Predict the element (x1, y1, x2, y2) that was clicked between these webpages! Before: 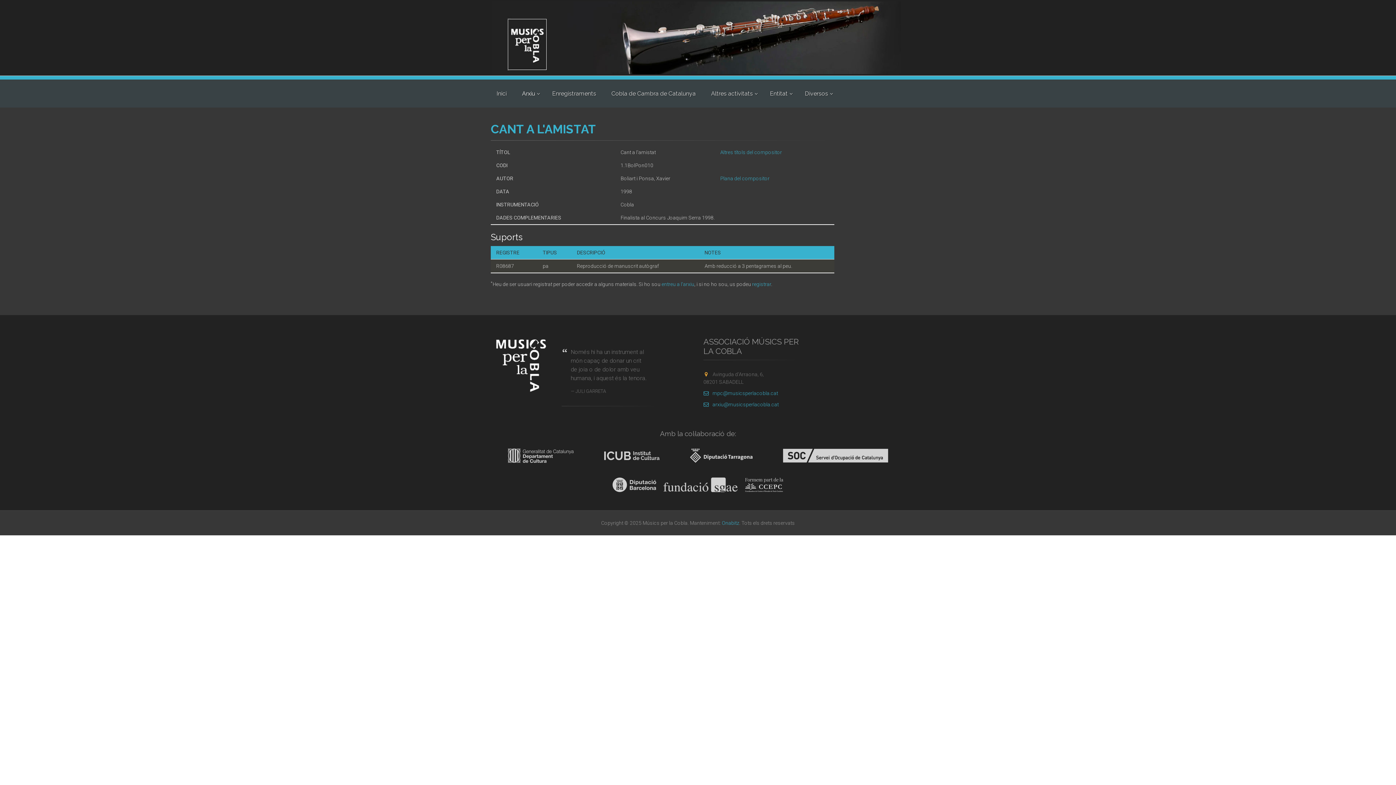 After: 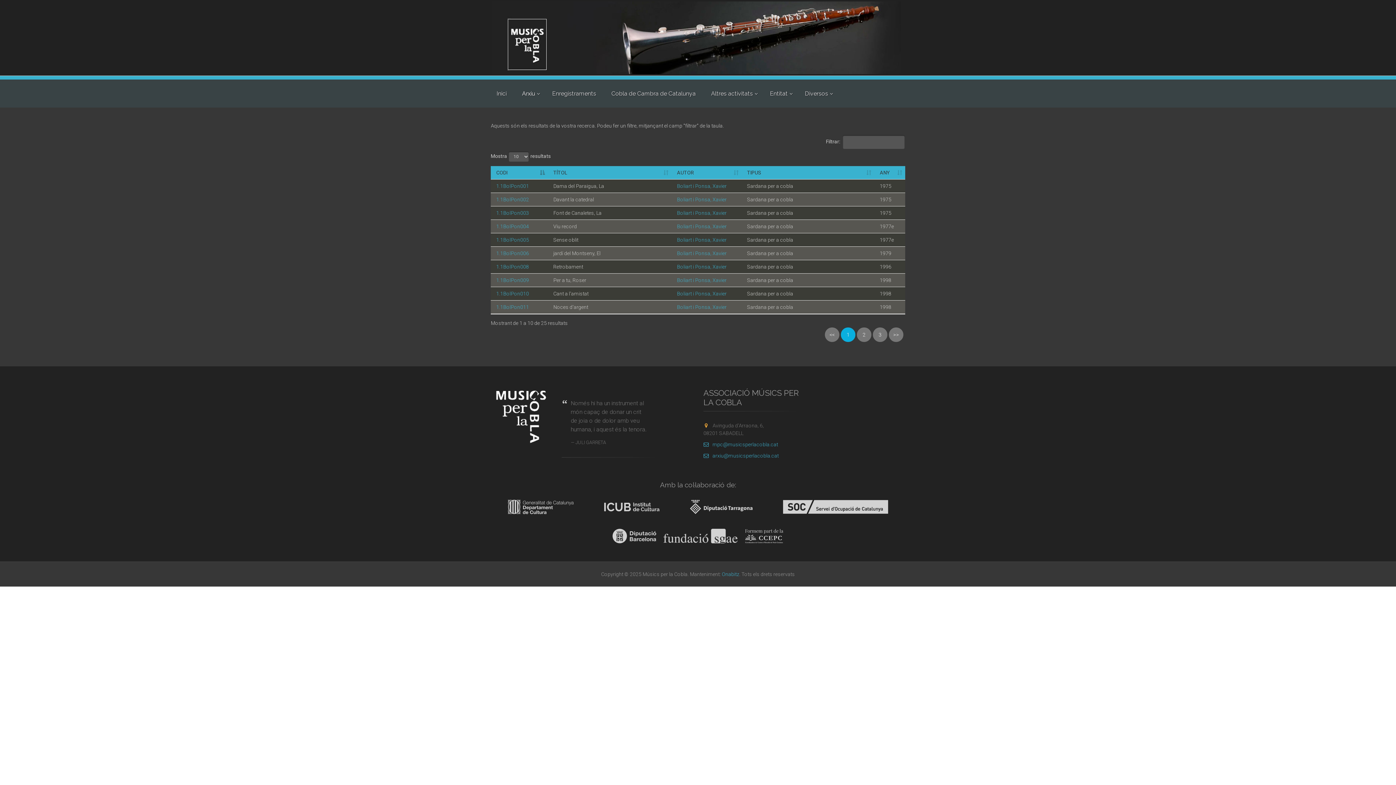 Action: bbox: (720, 149, 782, 155) label: Altres títols del compositor